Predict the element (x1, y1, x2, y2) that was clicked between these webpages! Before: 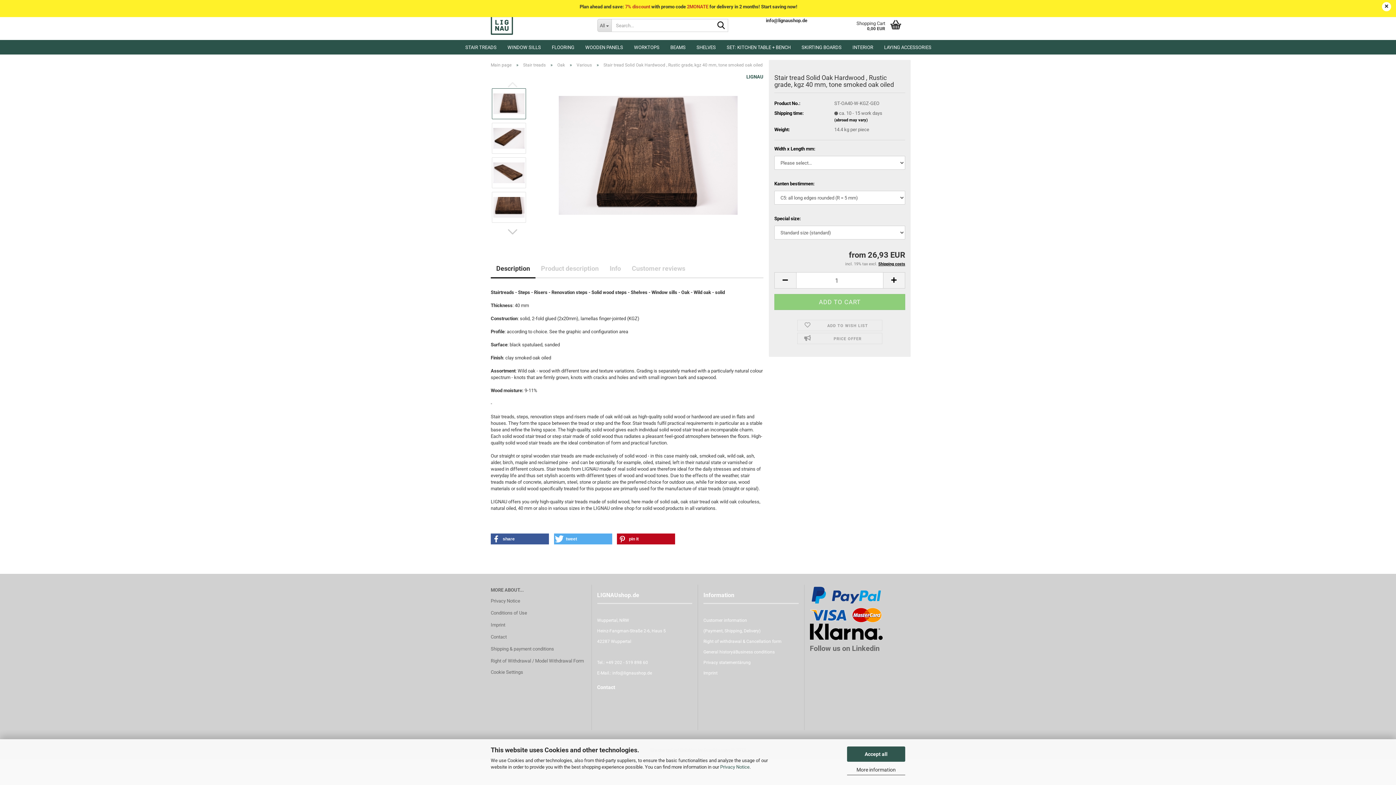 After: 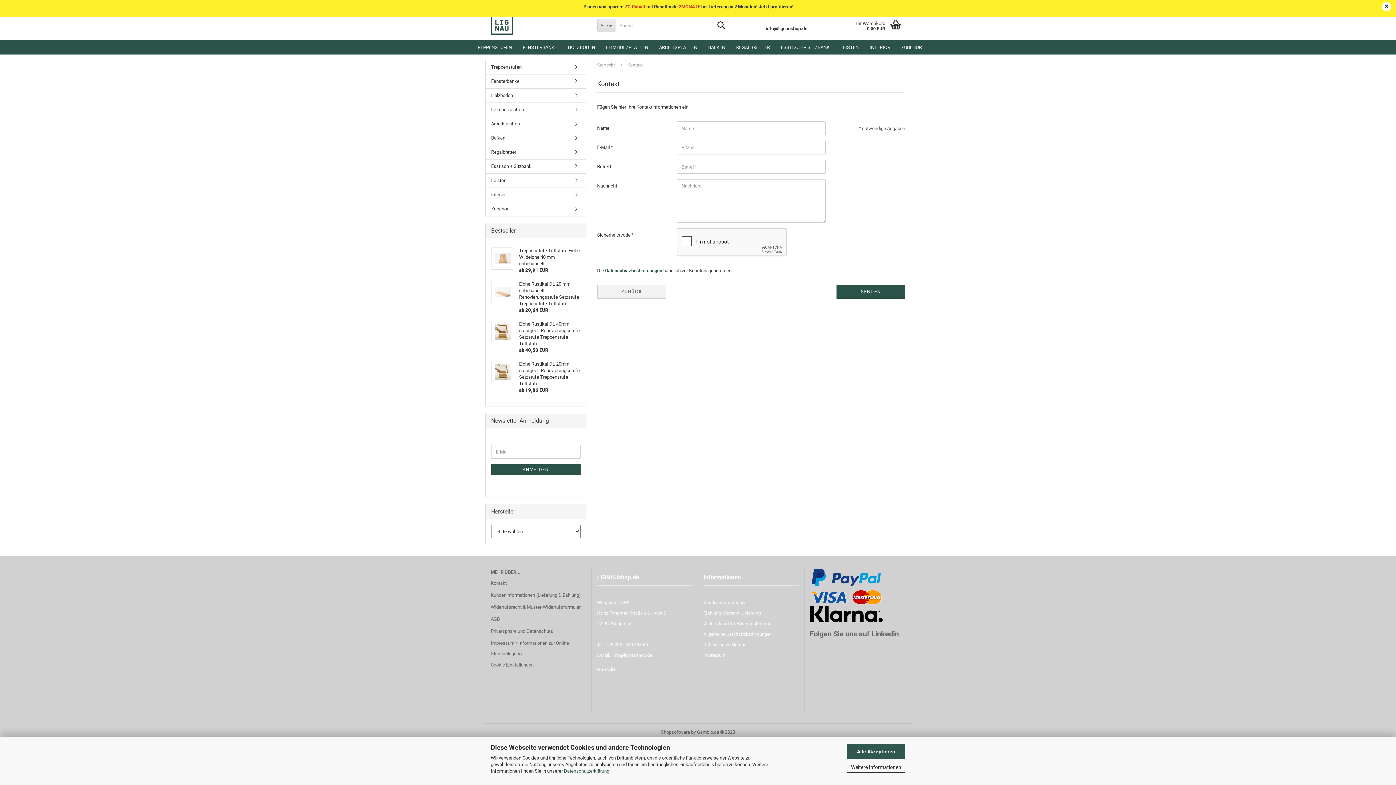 Action: label: Contact bbox: (597, 684, 615, 690)